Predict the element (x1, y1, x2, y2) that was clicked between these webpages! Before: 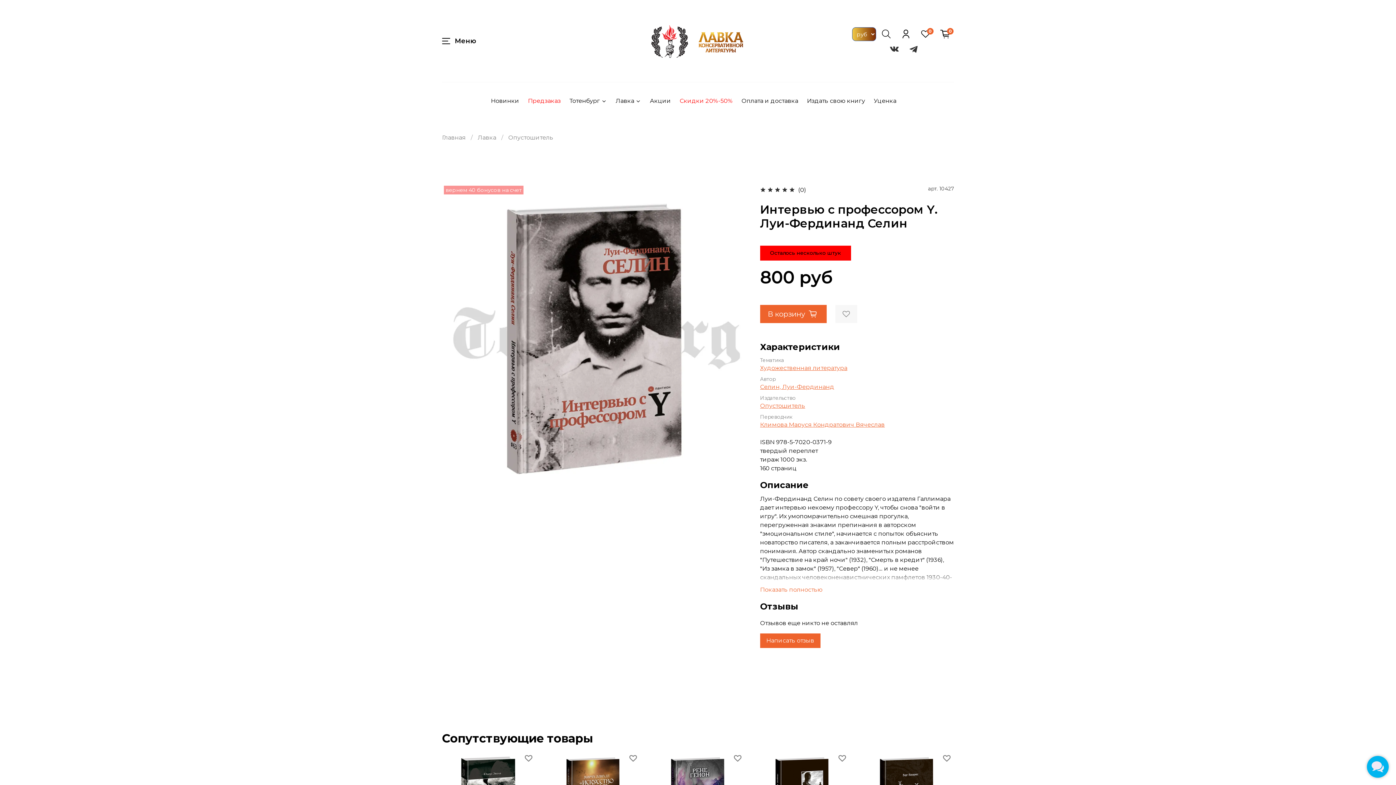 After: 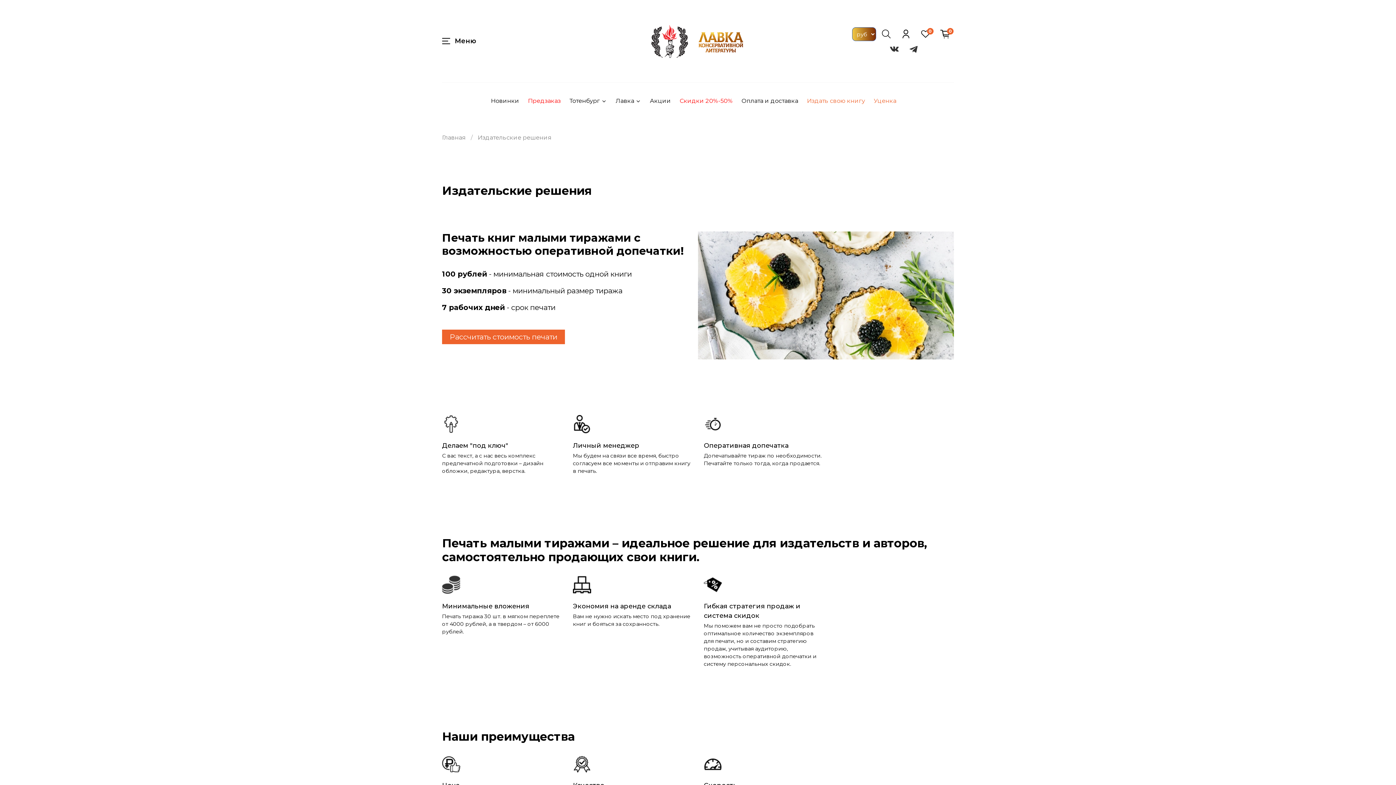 Action: bbox: (807, 96, 865, 105) label: Издать свою книгу